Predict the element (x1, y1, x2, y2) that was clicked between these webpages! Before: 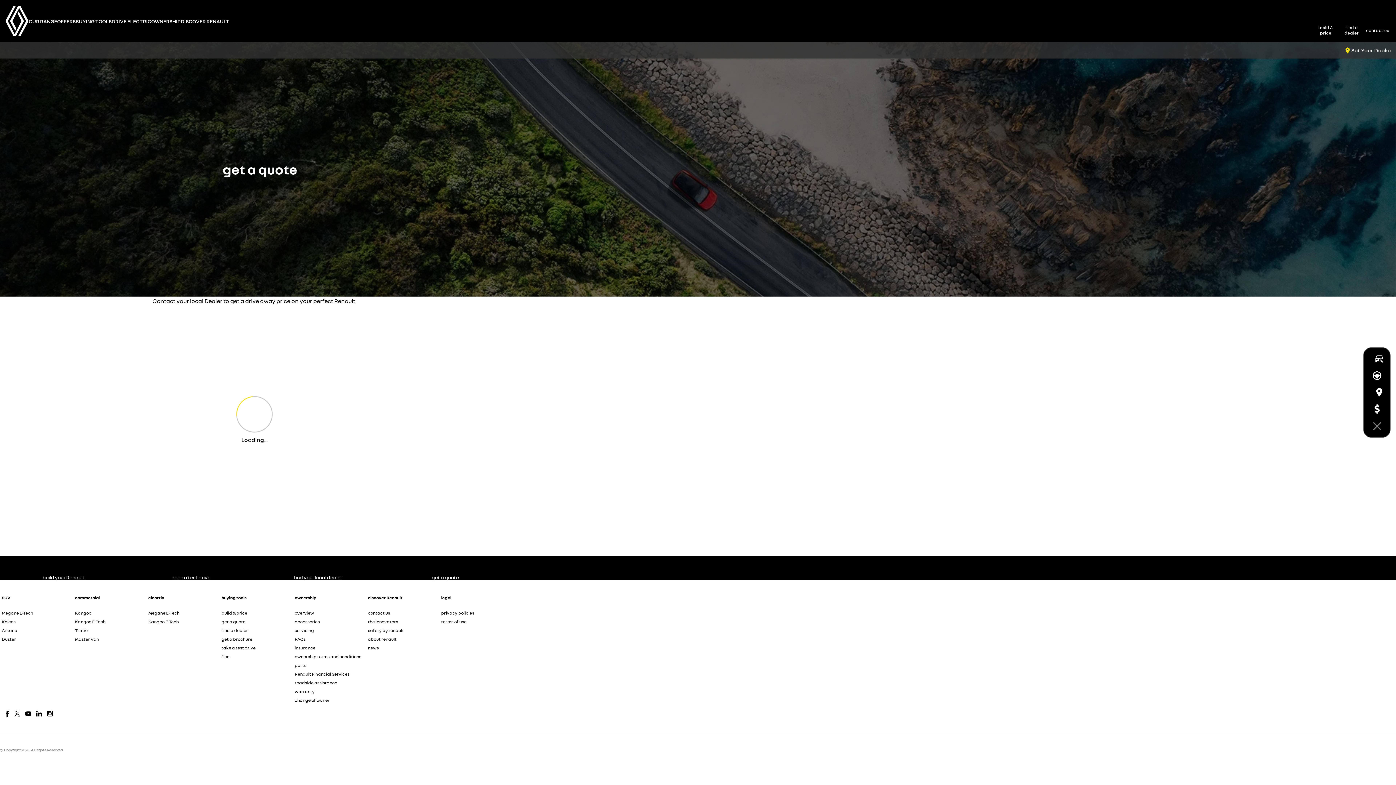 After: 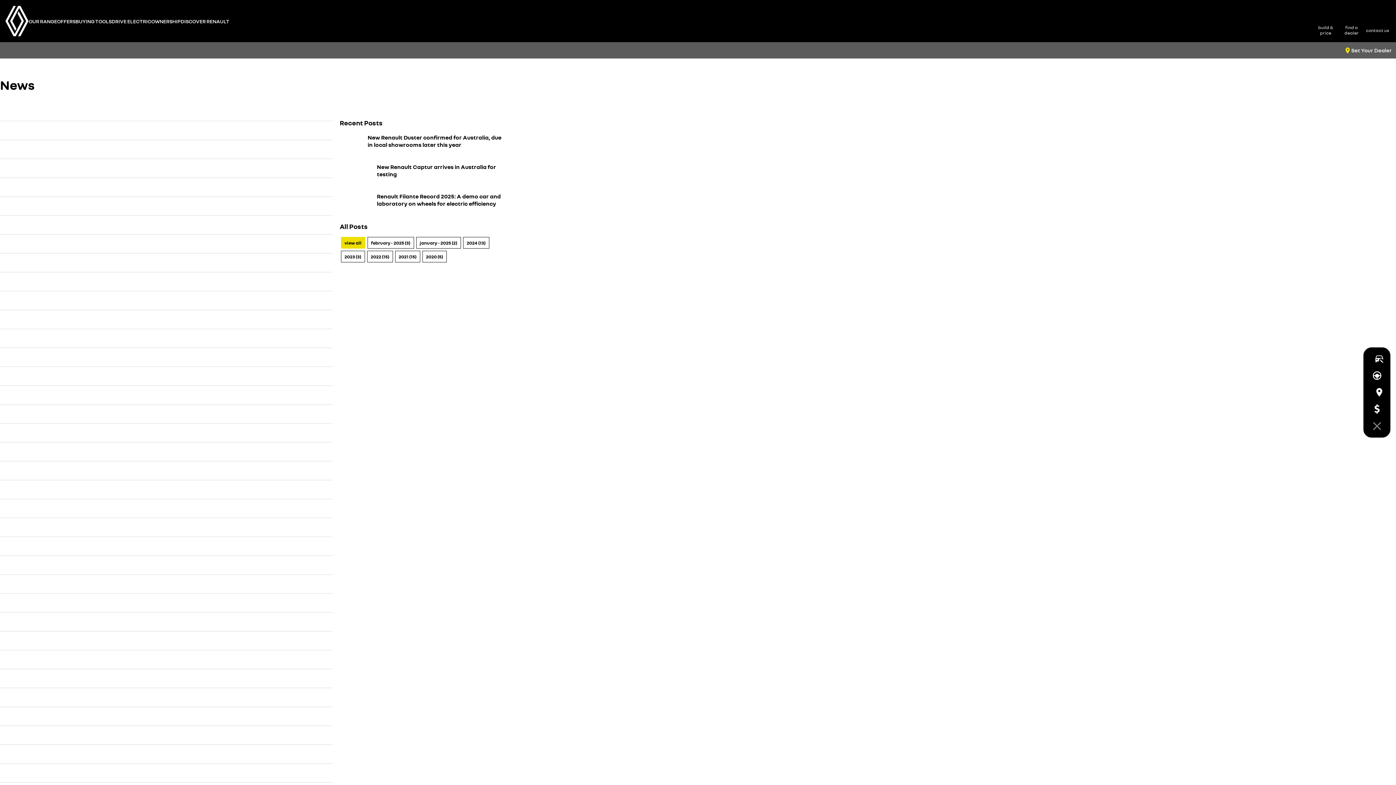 Action: label: news bbox: (368, 645, 378, 651)